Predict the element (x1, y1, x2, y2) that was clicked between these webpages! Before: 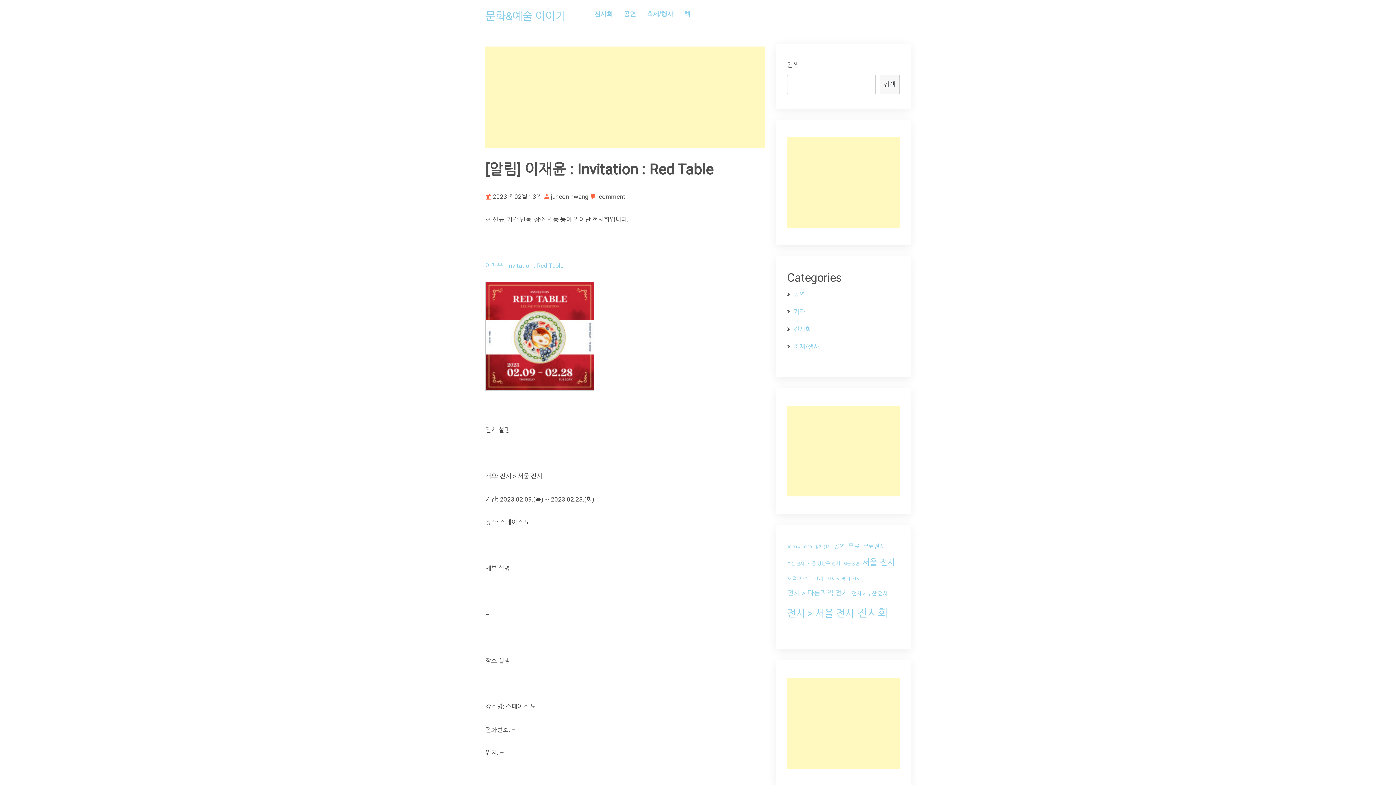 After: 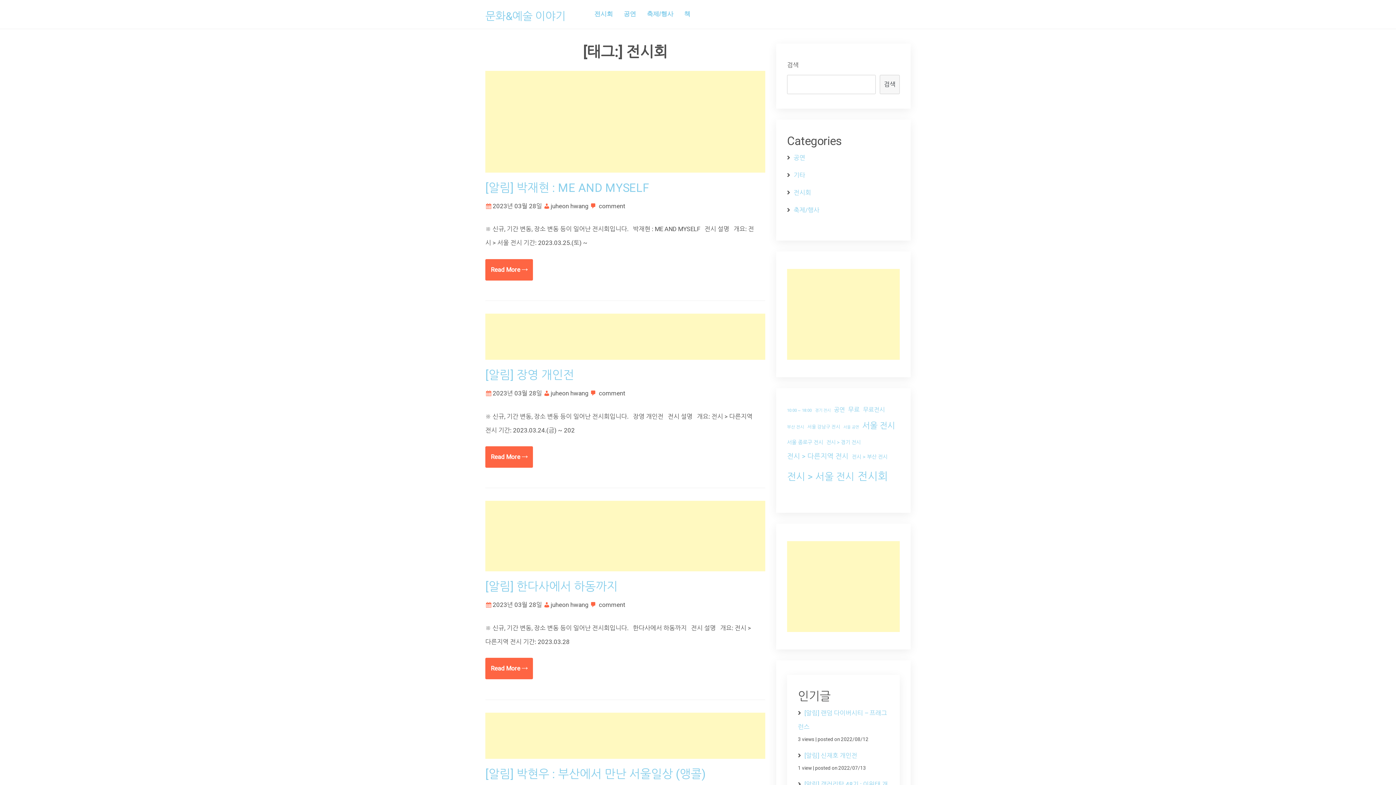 Action: label: 전시회 (1,254 아이템) bbox: (857, 601, 888, 625)